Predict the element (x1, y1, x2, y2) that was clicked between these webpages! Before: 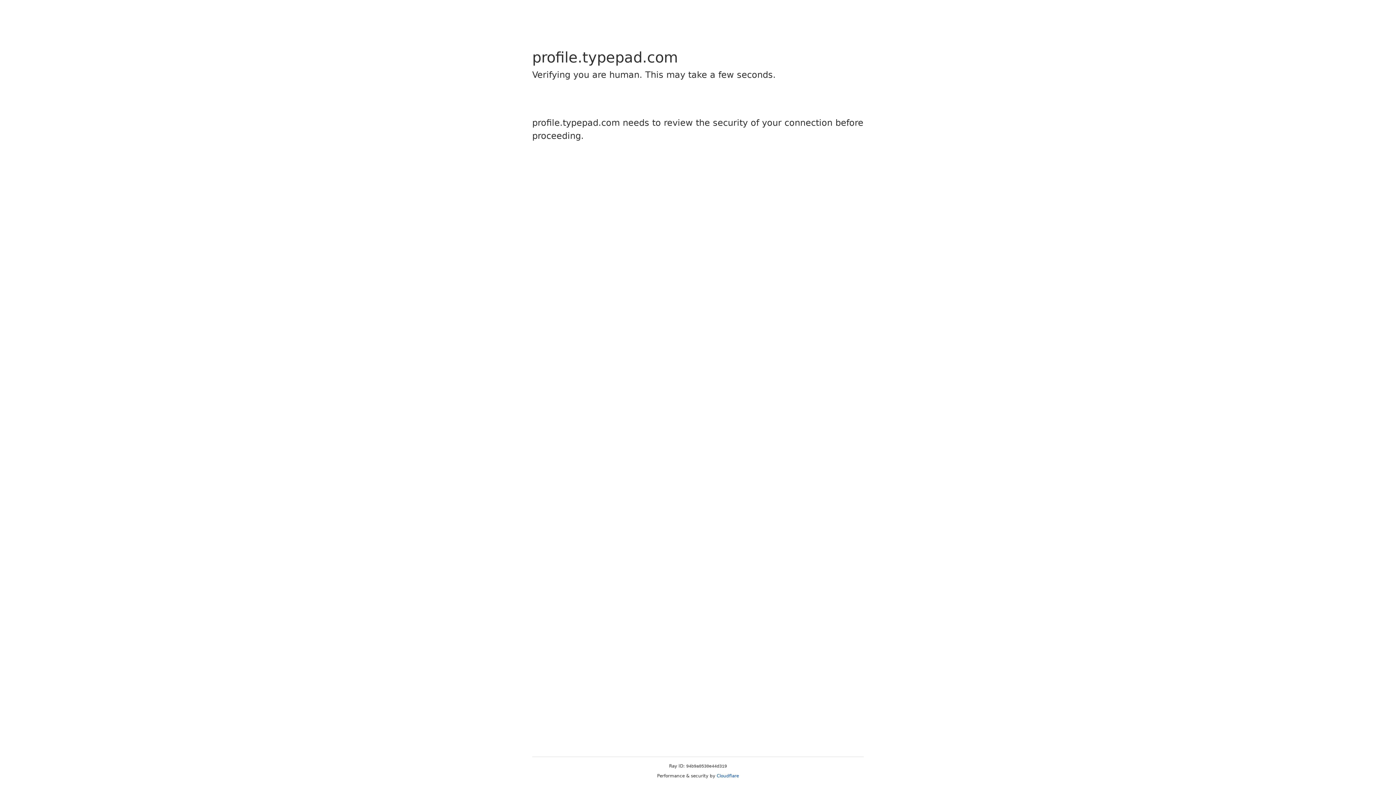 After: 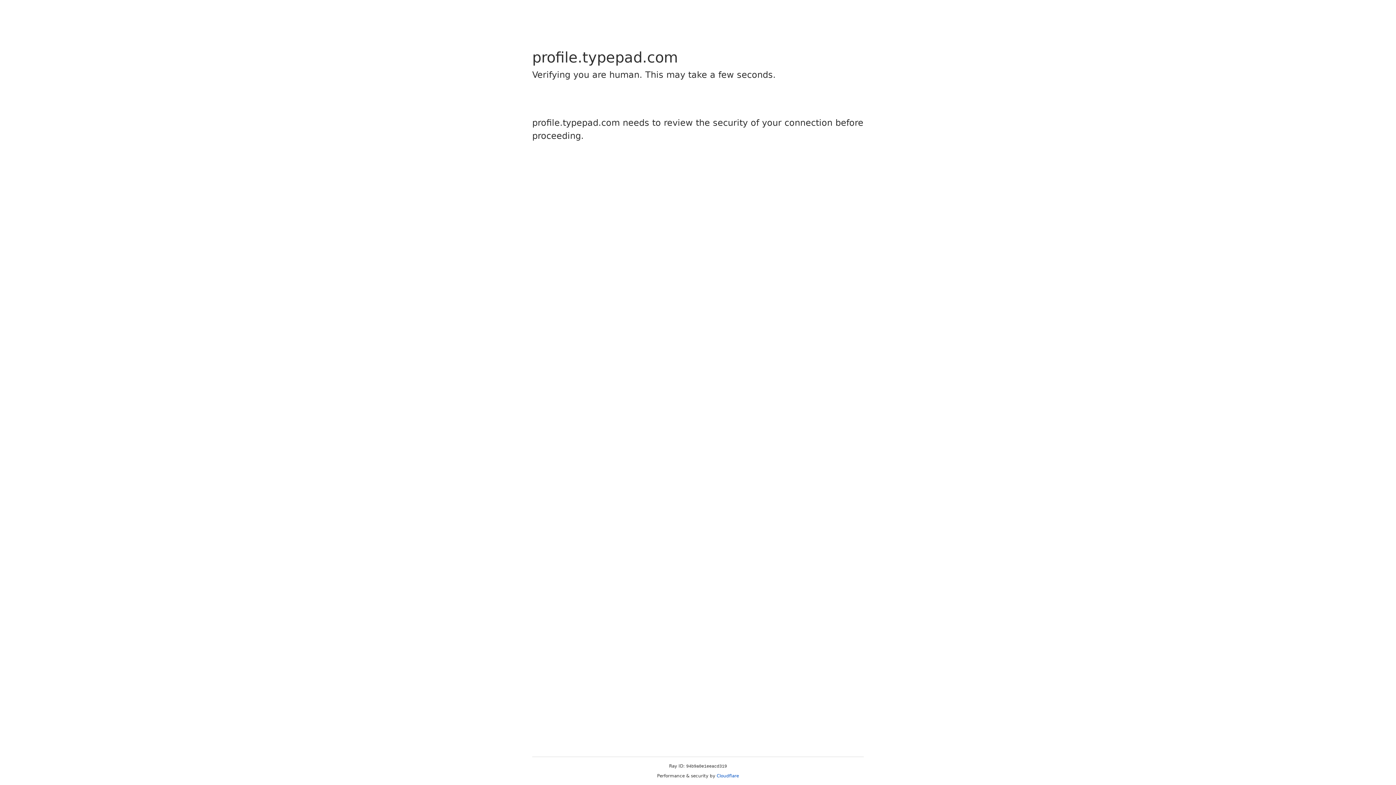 Action: bbox: (716, 773, 739, 778) label: Cloudflare